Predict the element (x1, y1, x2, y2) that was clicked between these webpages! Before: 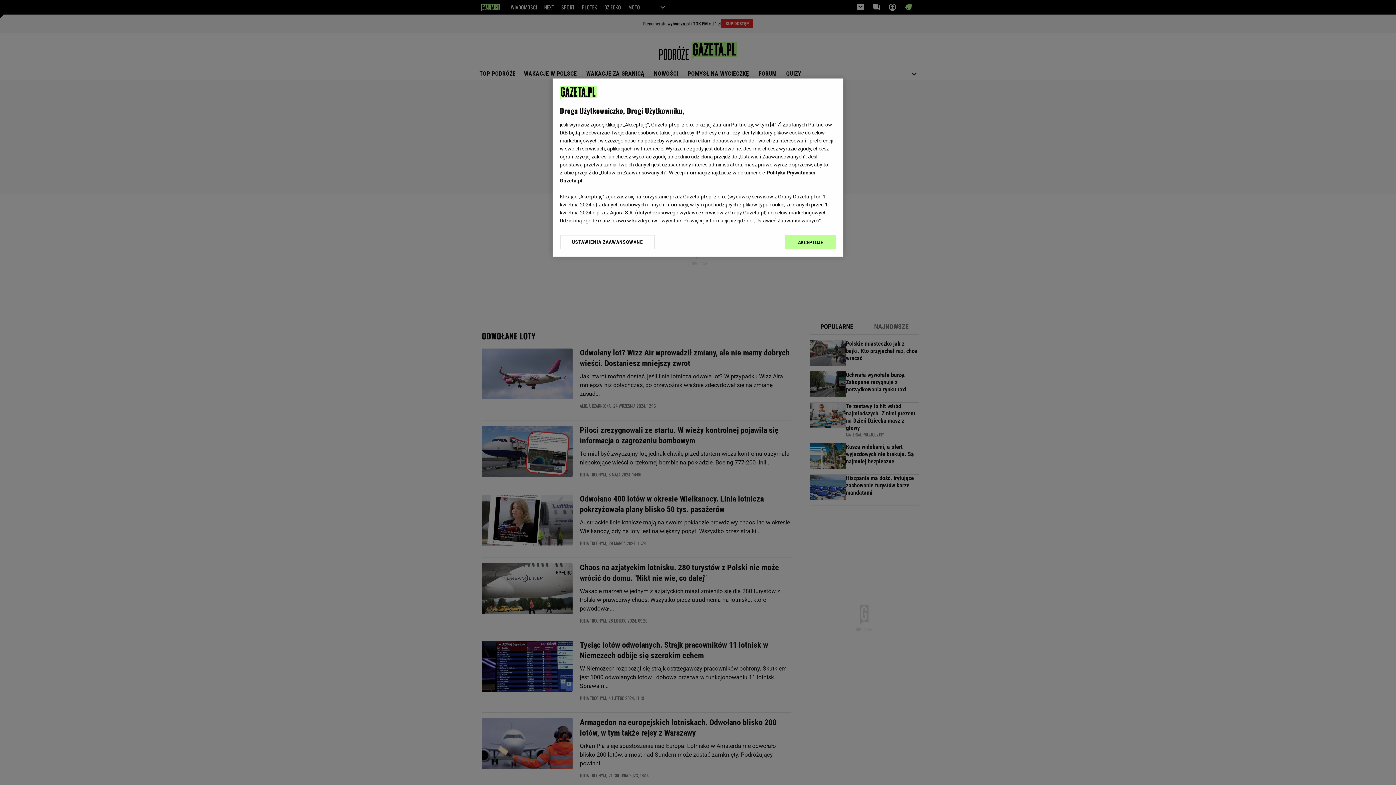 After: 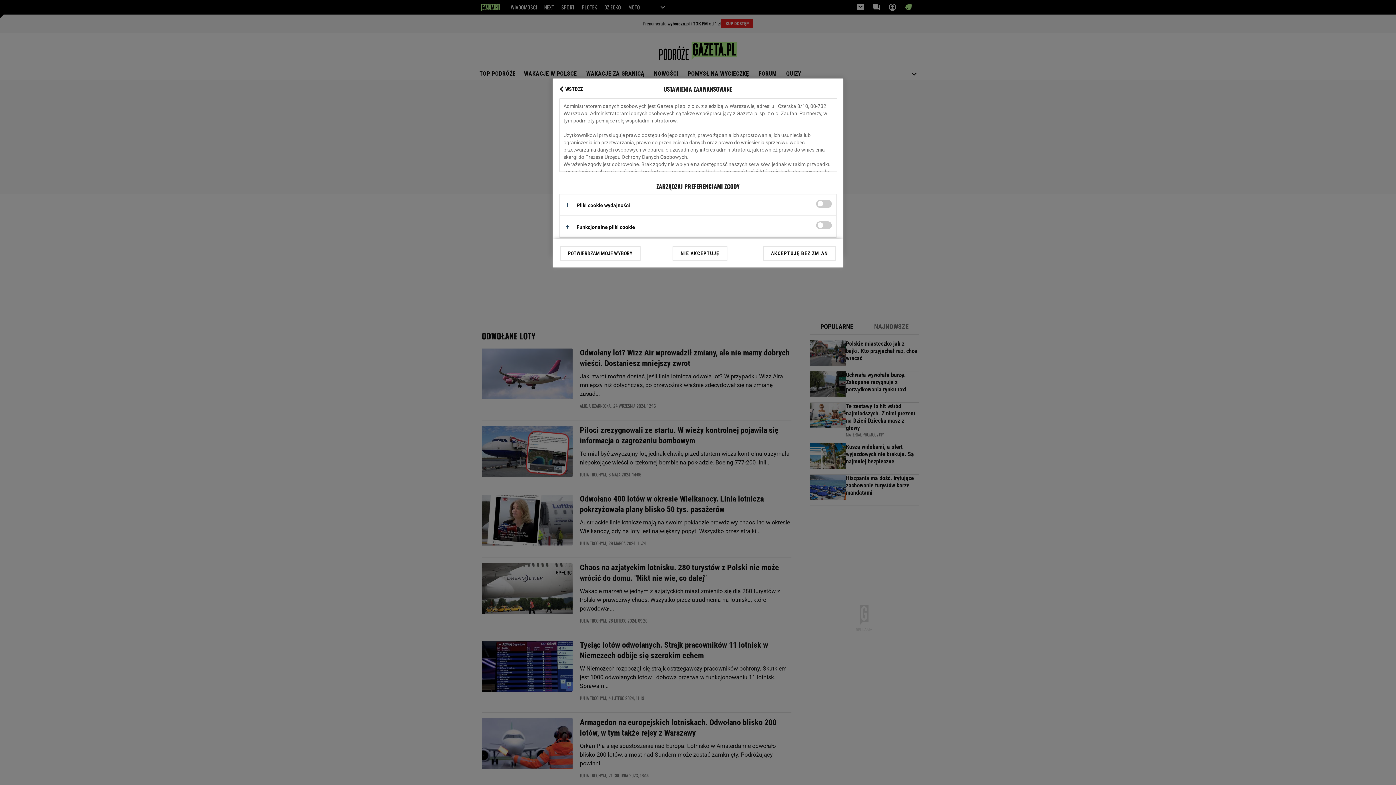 Action: label: USTAWIENIA ZAAWANSOWANE bbox: (560, 234, 655, 249)